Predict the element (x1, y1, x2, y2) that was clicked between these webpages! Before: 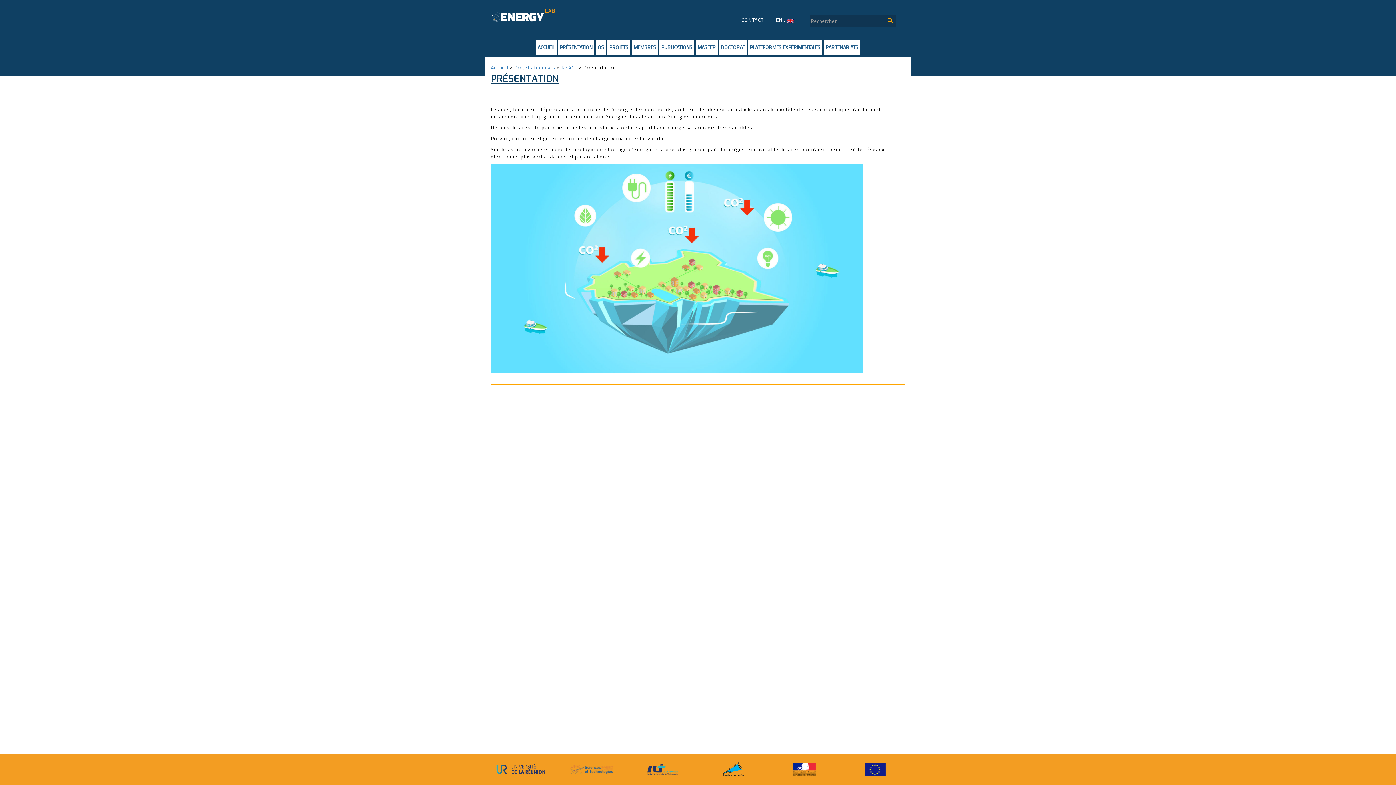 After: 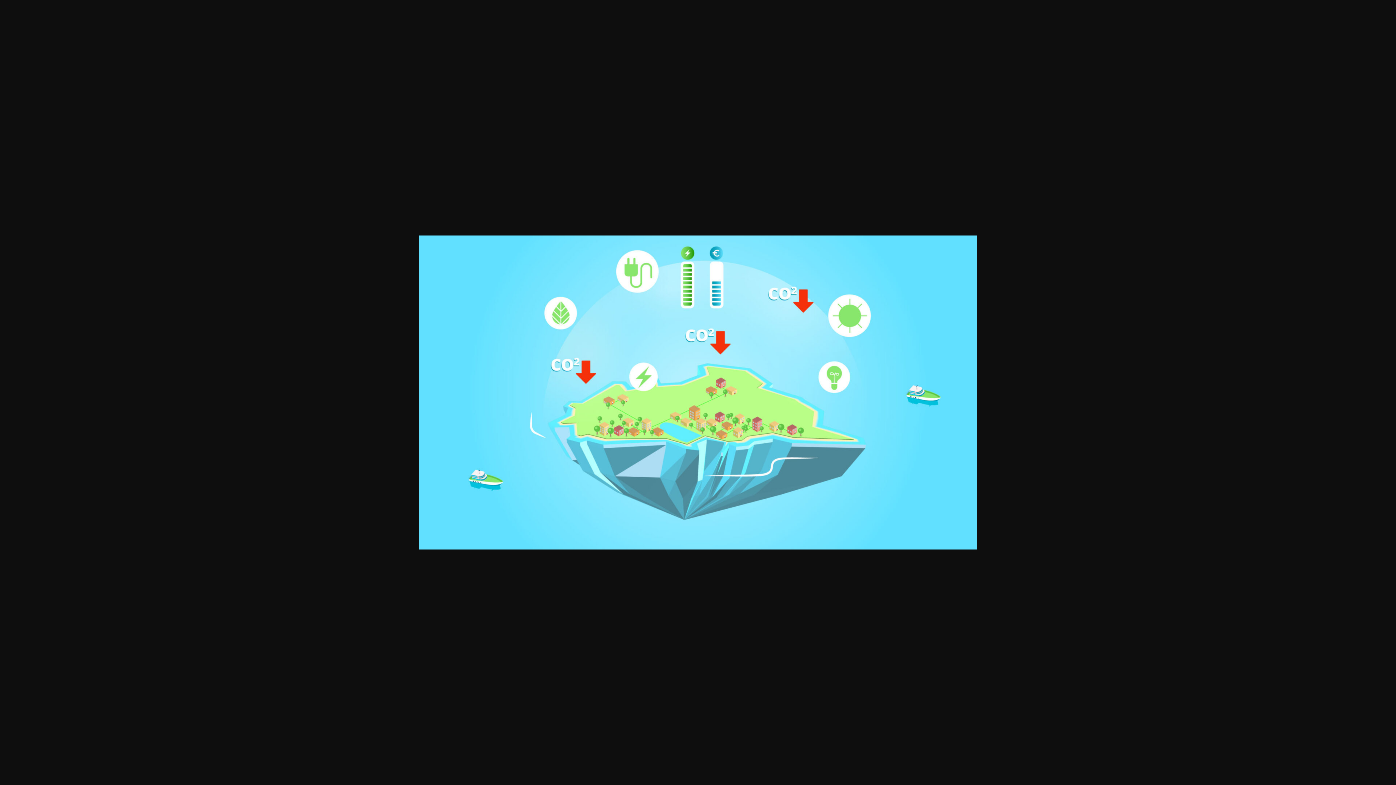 Action: bbox: (490, 264, 863, 271)